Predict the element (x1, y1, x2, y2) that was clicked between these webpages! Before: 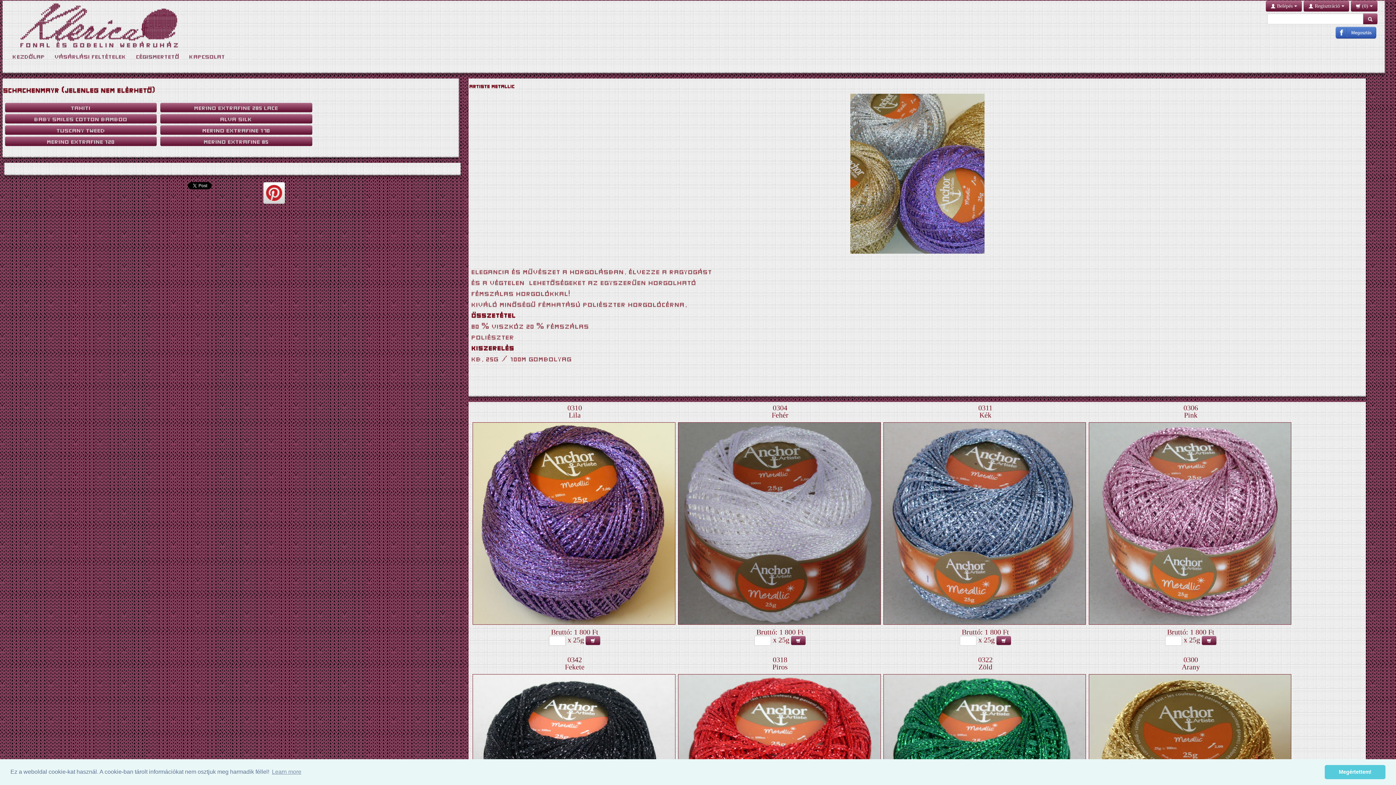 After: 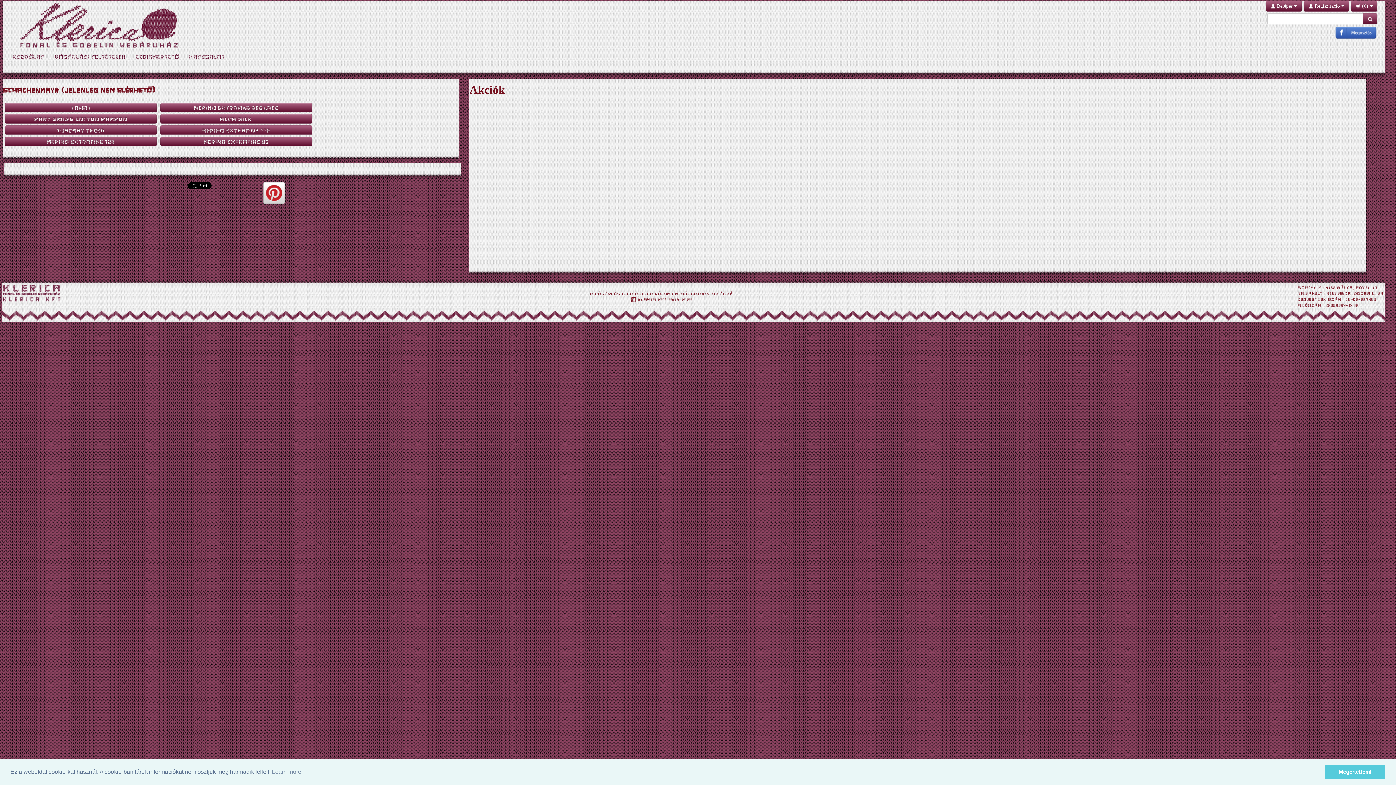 Action: label: Kezdőlap bbox: (12, 50, 45, 61)